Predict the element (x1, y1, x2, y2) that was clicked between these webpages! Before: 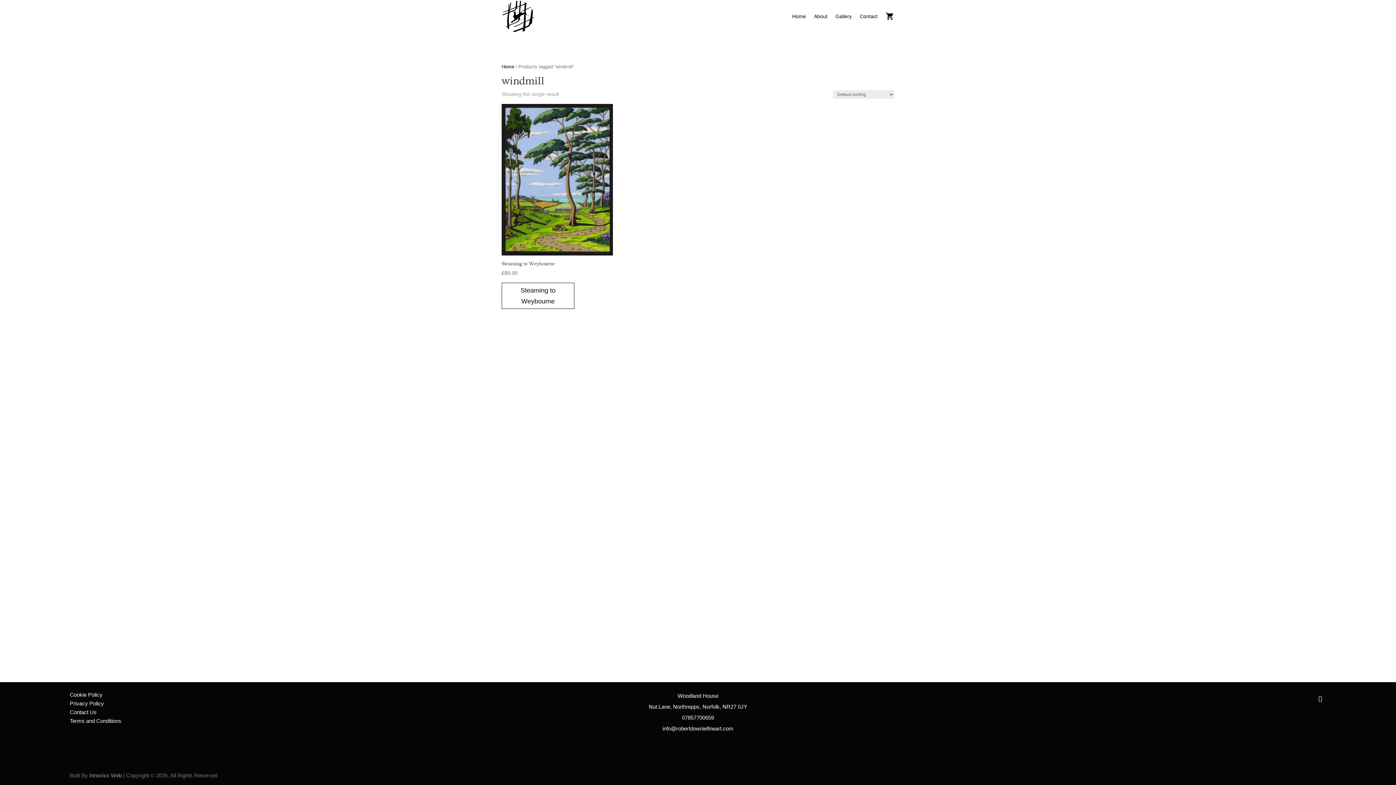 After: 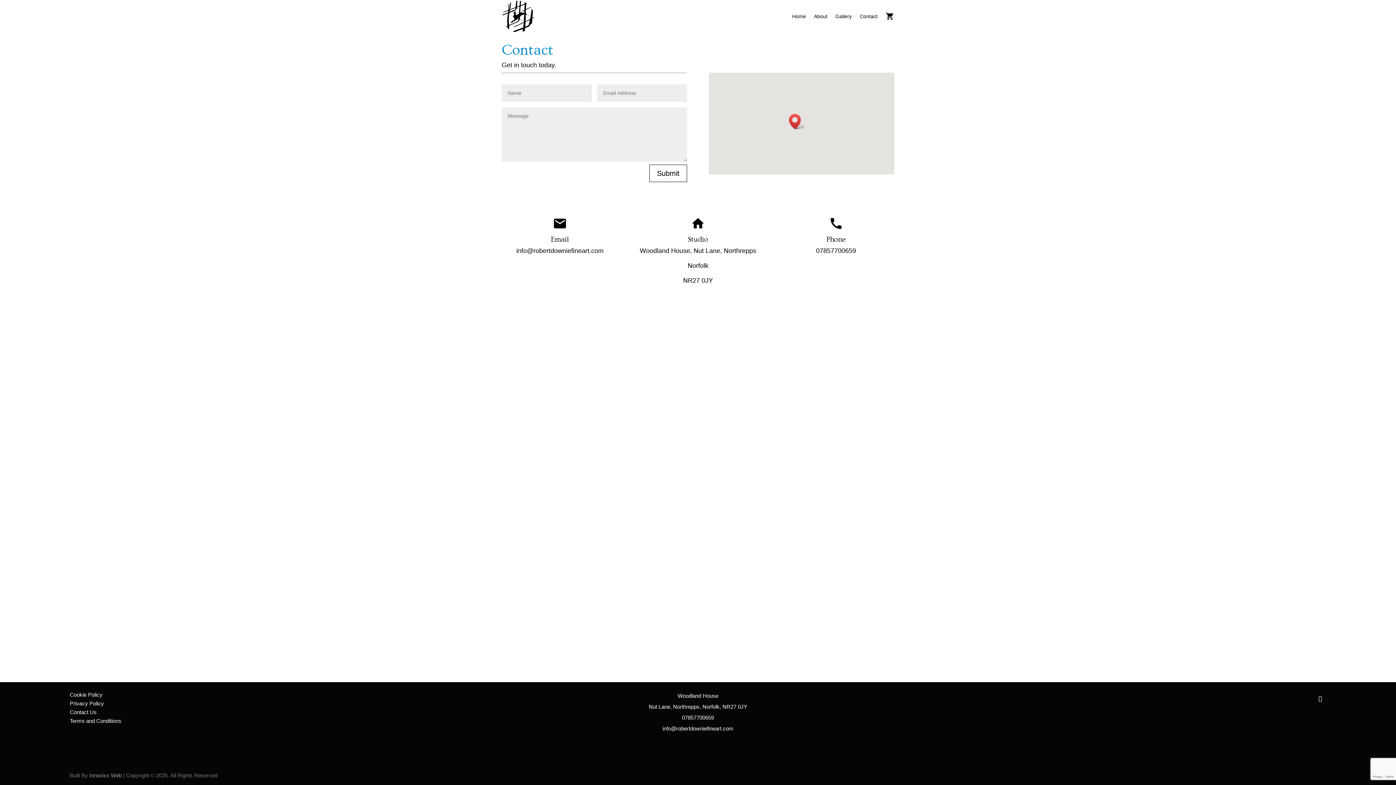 Action: label: Contact Us bbox: (69, 709, 96, 715)